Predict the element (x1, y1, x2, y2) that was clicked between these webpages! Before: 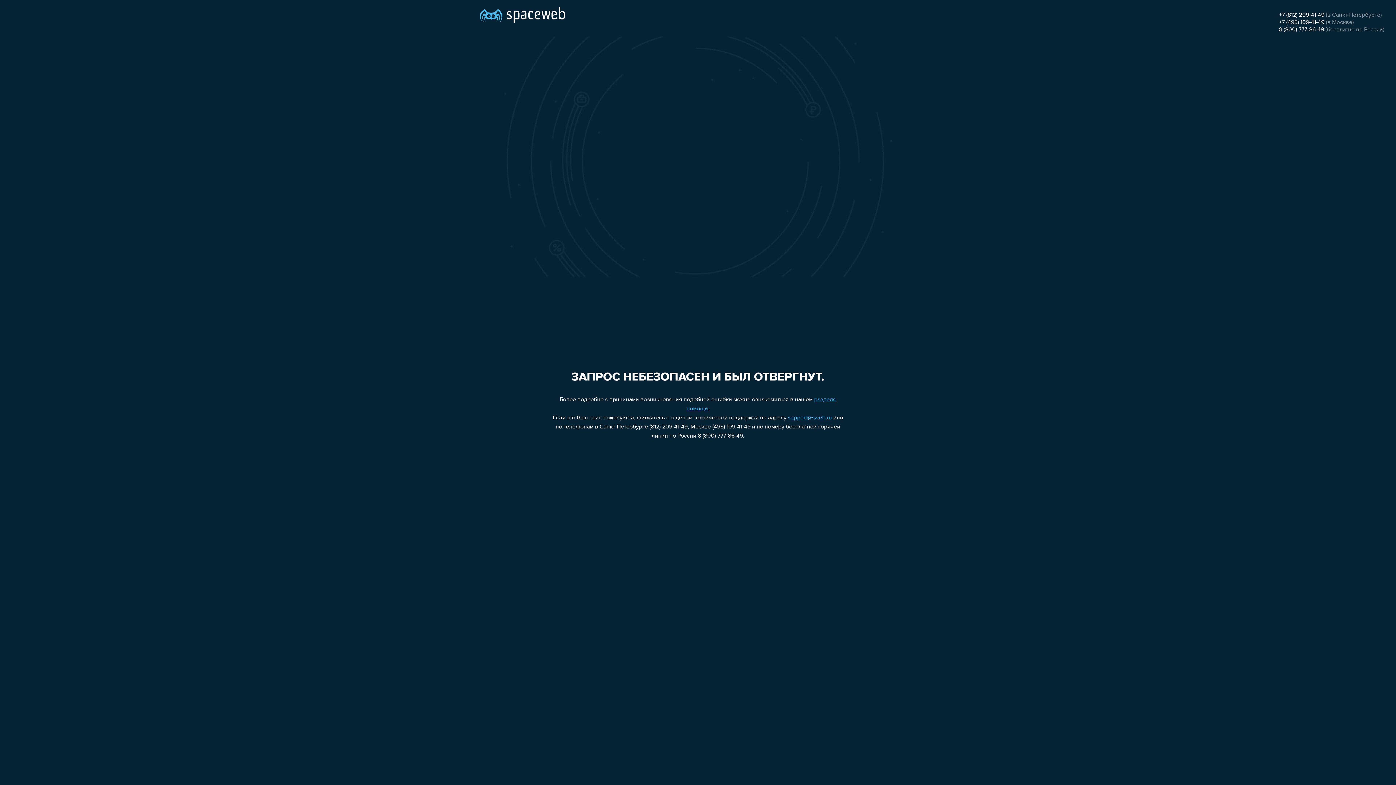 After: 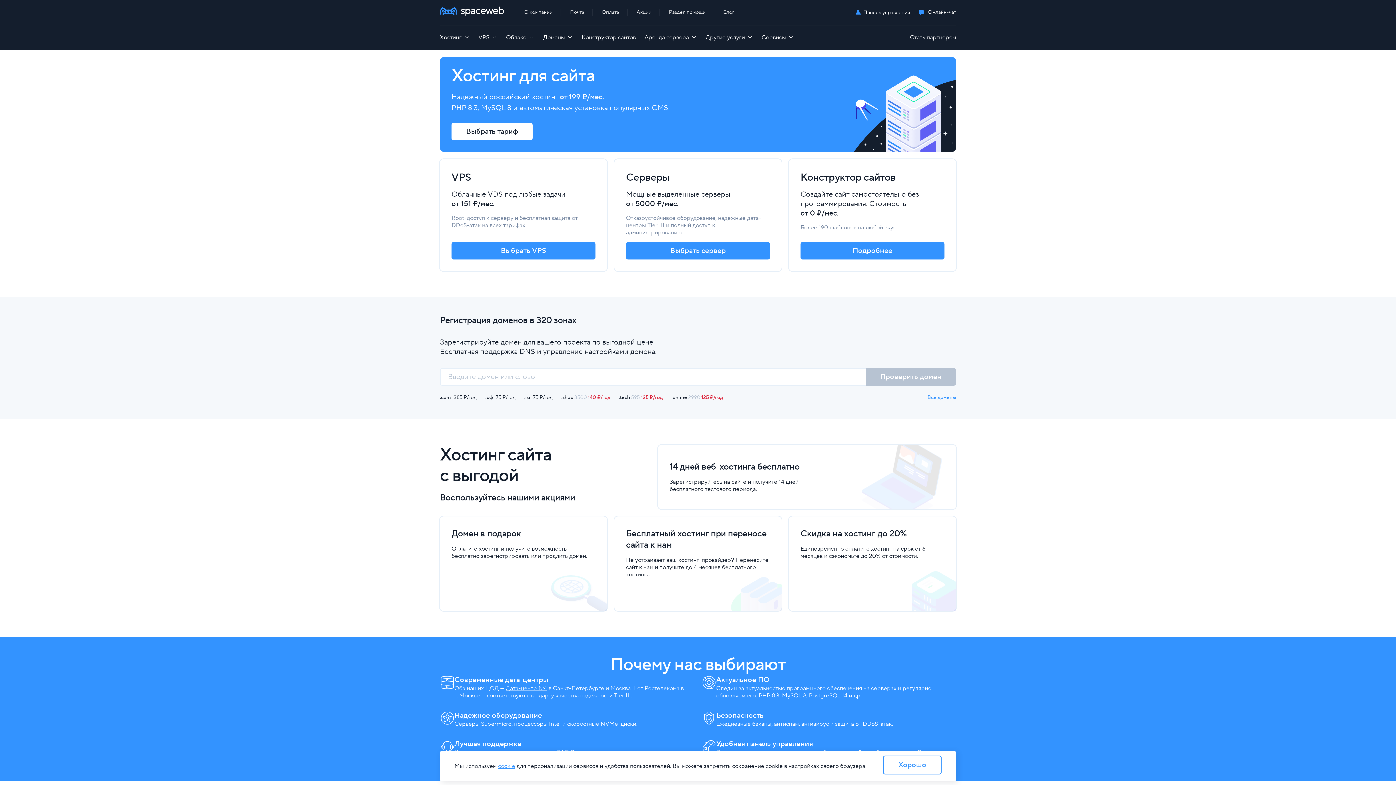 Action: bbox: (480, 0, 565, 25)